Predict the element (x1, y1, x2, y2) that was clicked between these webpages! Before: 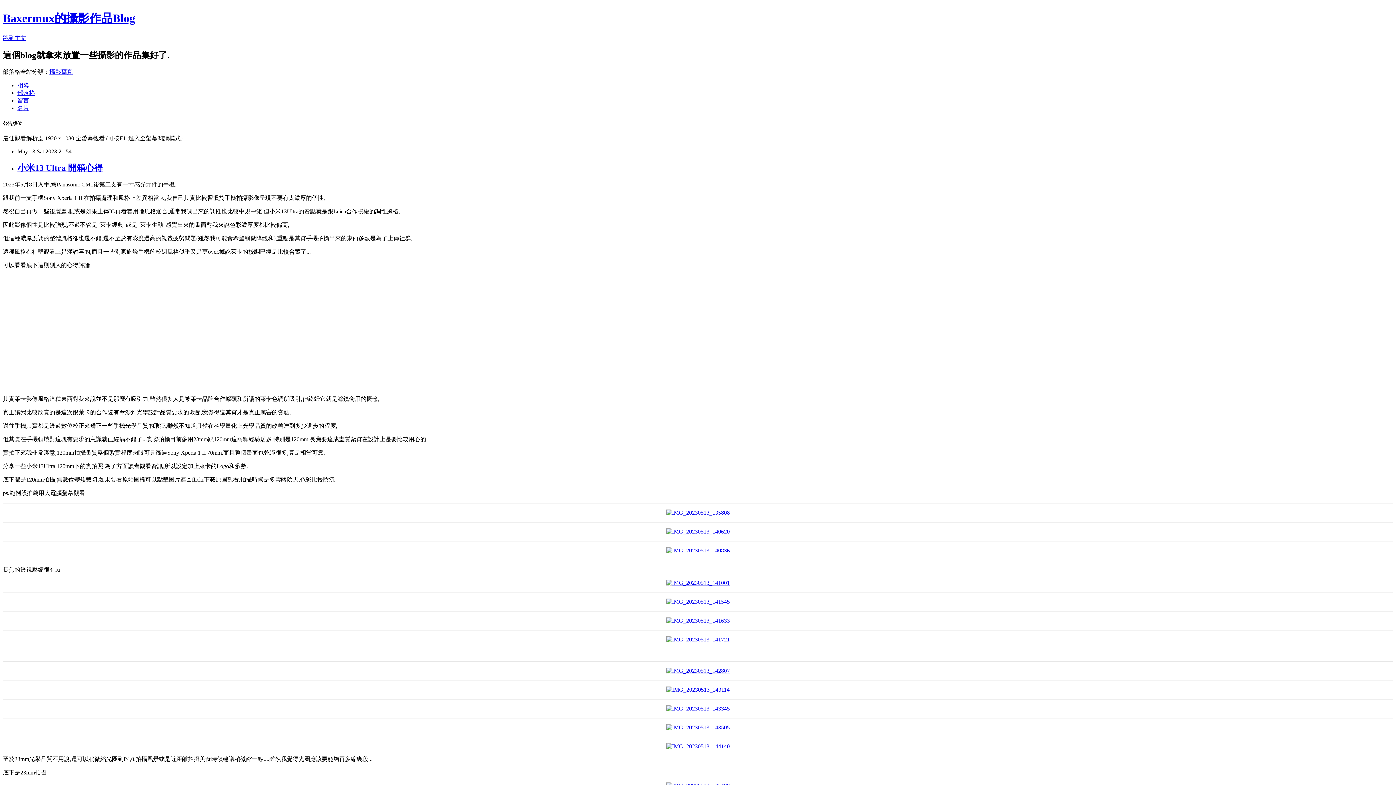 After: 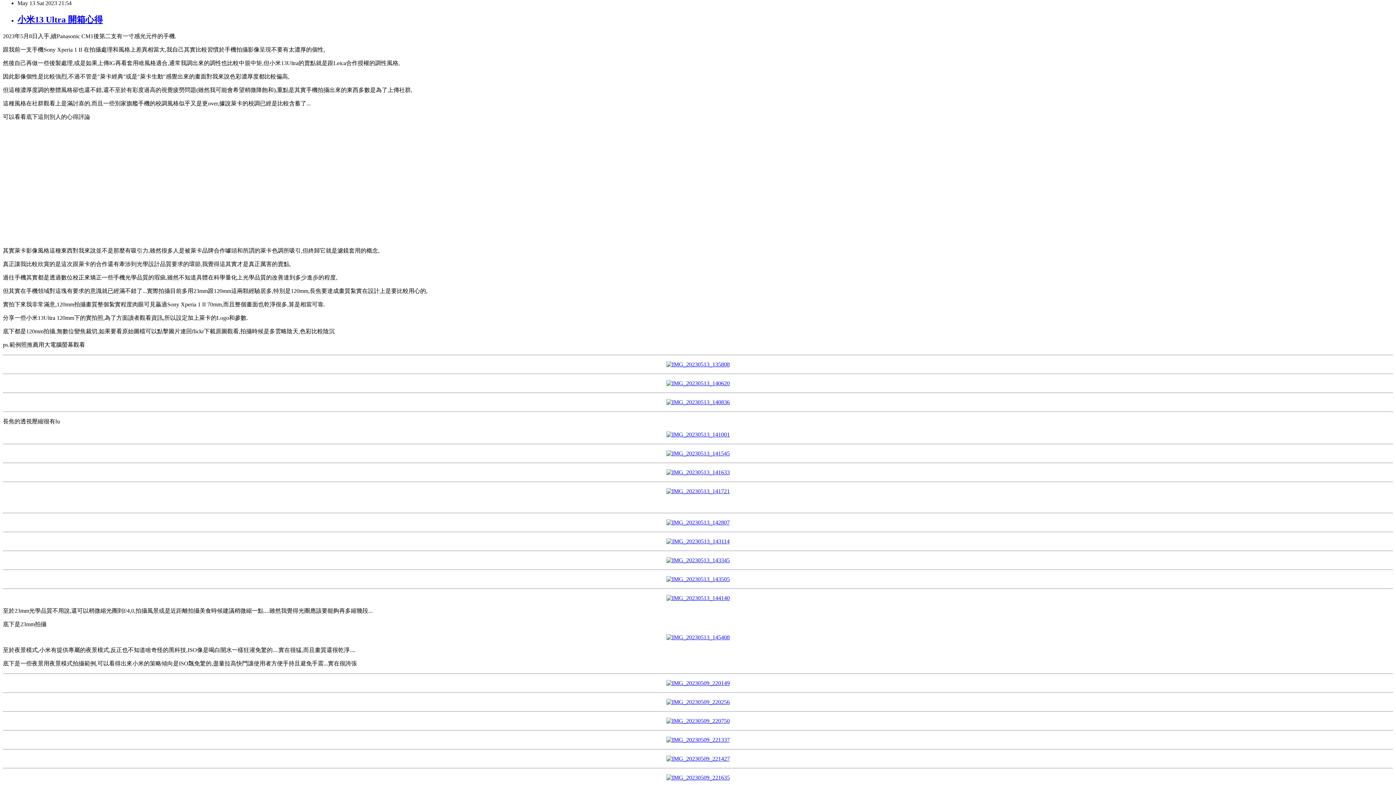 Action: label: 跳到主文 bbox: (2, 34, 26, 41)